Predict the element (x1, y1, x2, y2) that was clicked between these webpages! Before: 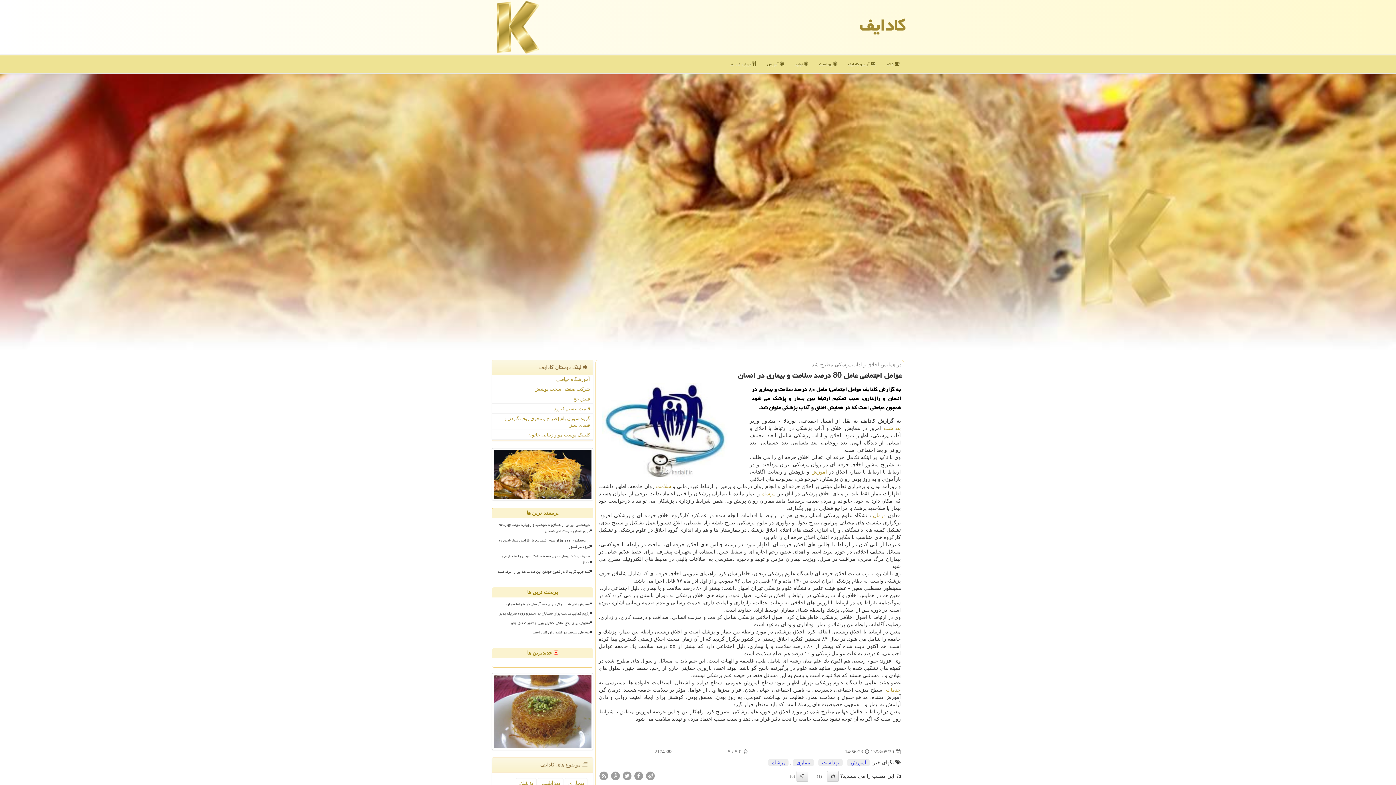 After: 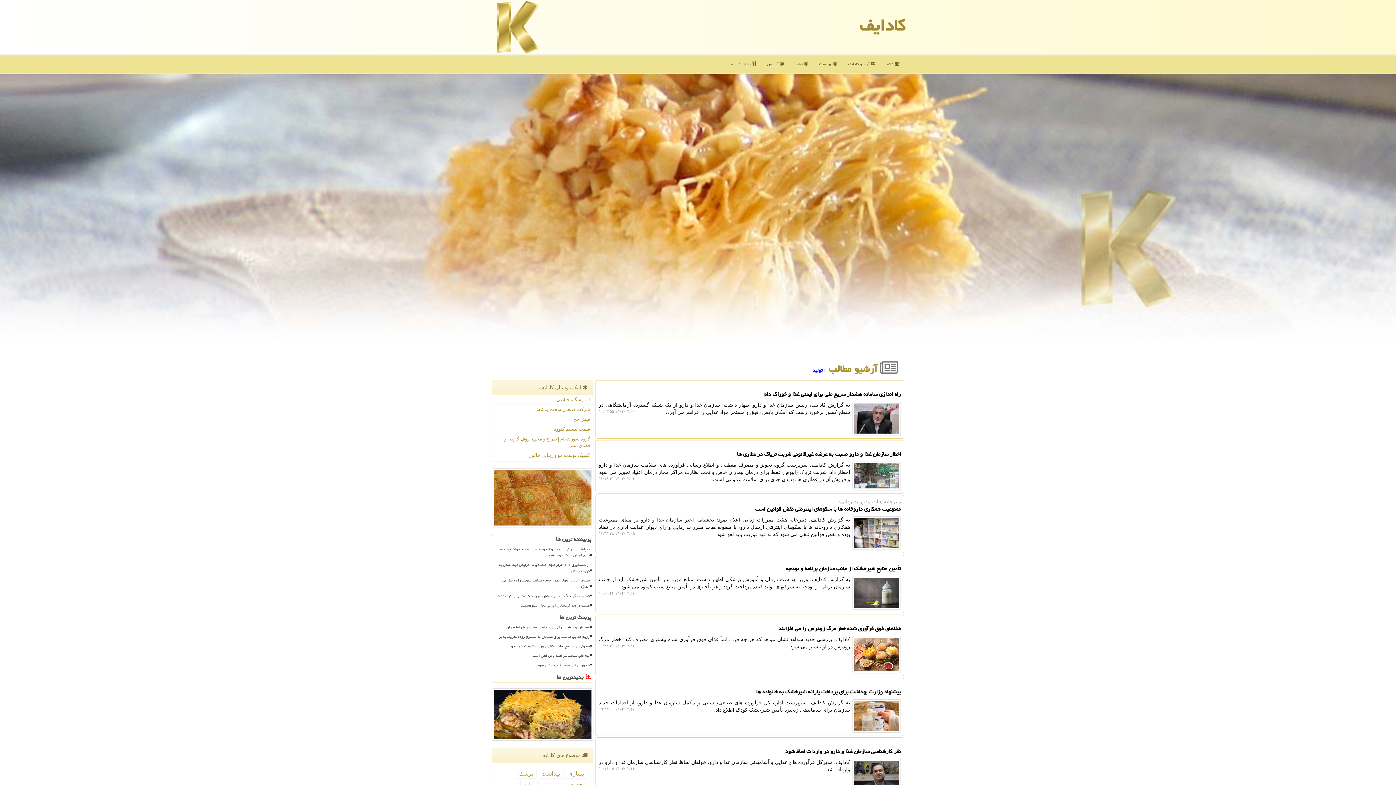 Action: label:  تولید bbox: (789, 55, 813, 73)